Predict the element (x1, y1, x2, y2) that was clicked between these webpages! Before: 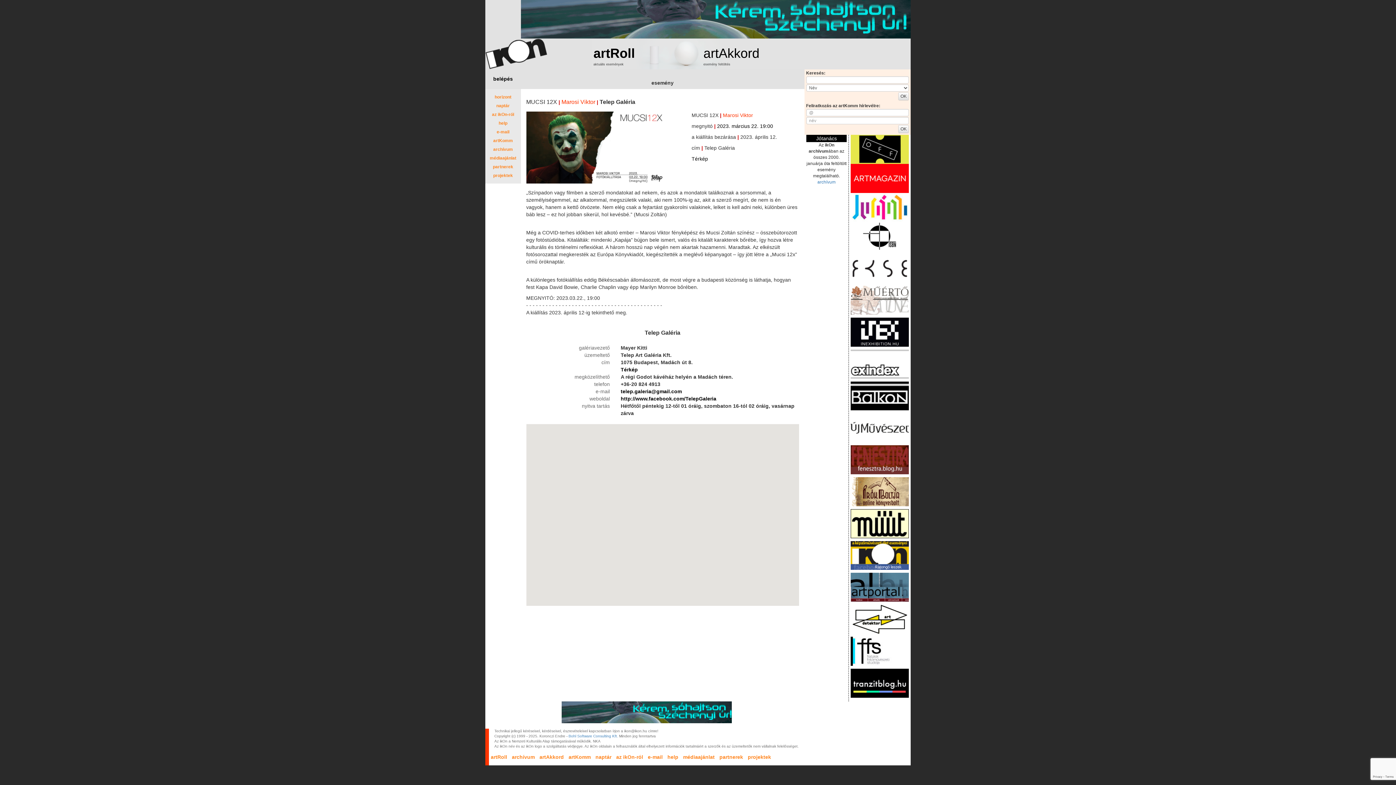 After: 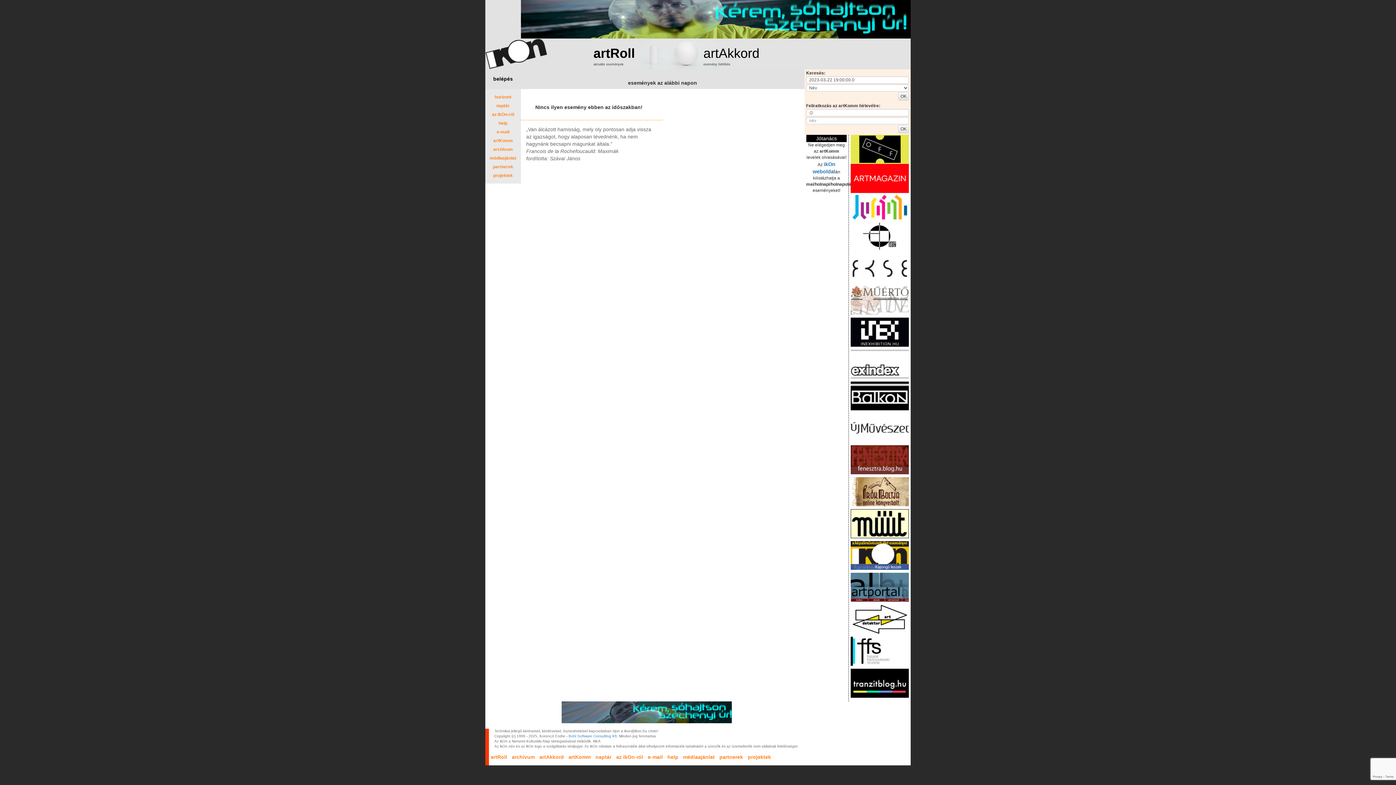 Action: bbox: (717, 123, 773, 129) label: 2023. március 22. 19:00